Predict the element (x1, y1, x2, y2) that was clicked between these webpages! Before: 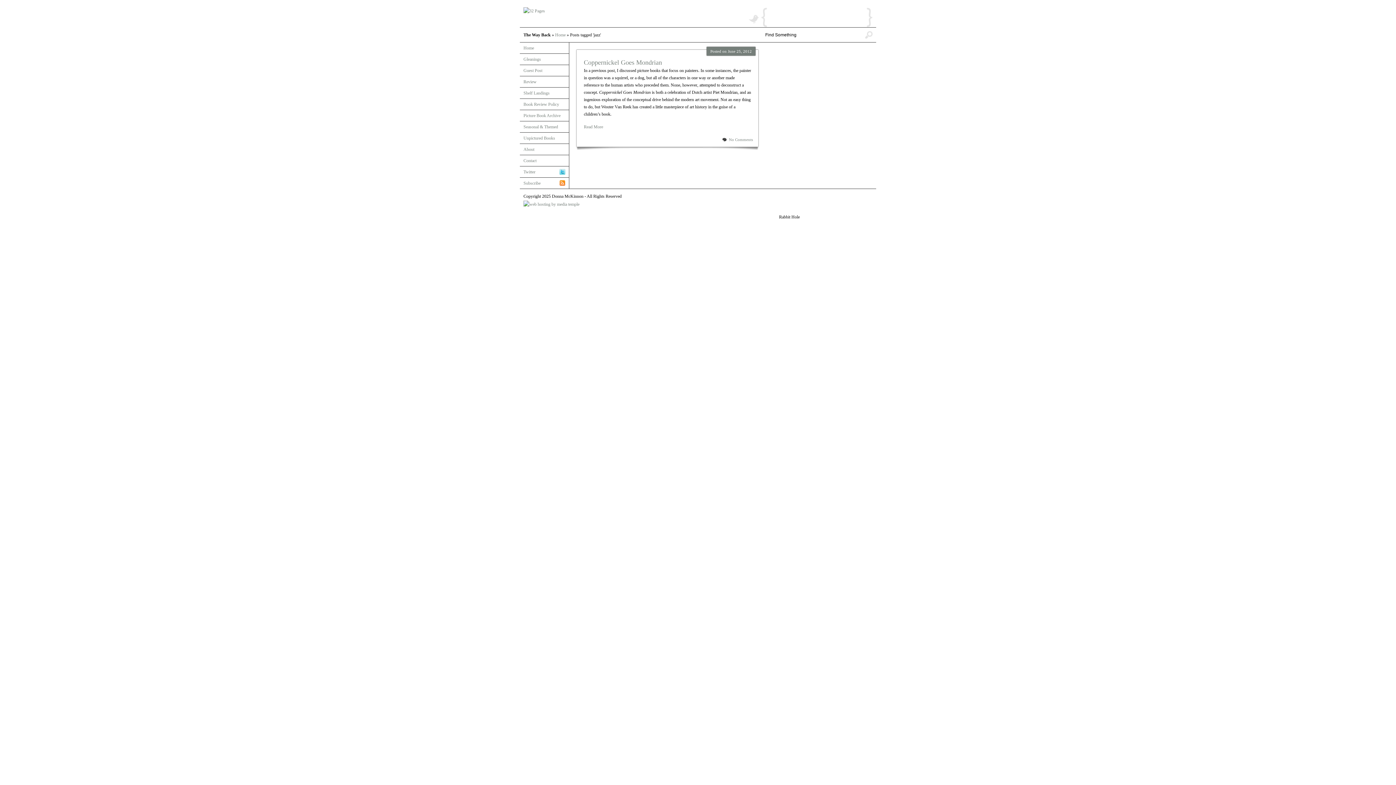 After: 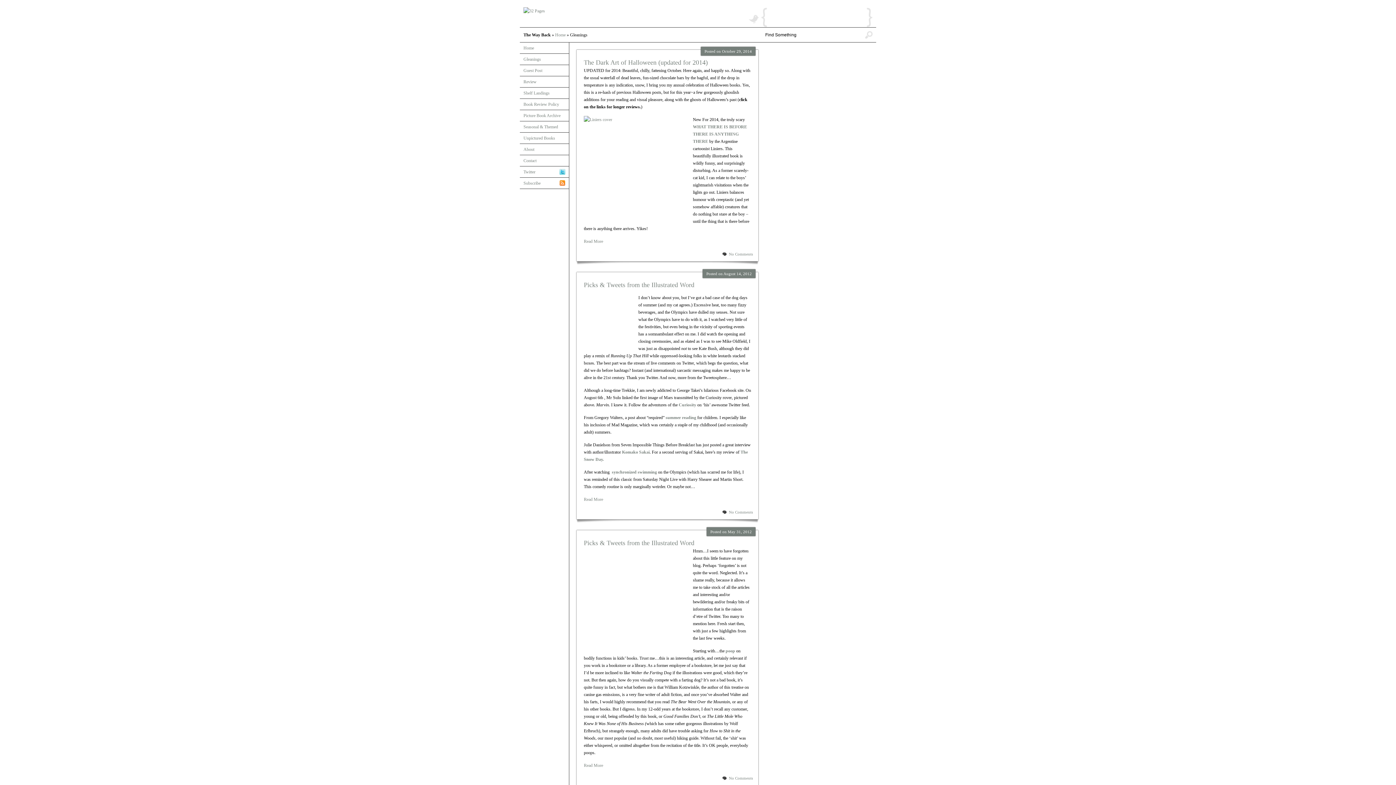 Action: bbox: (523, 56, 541, 61) label: Gleanings